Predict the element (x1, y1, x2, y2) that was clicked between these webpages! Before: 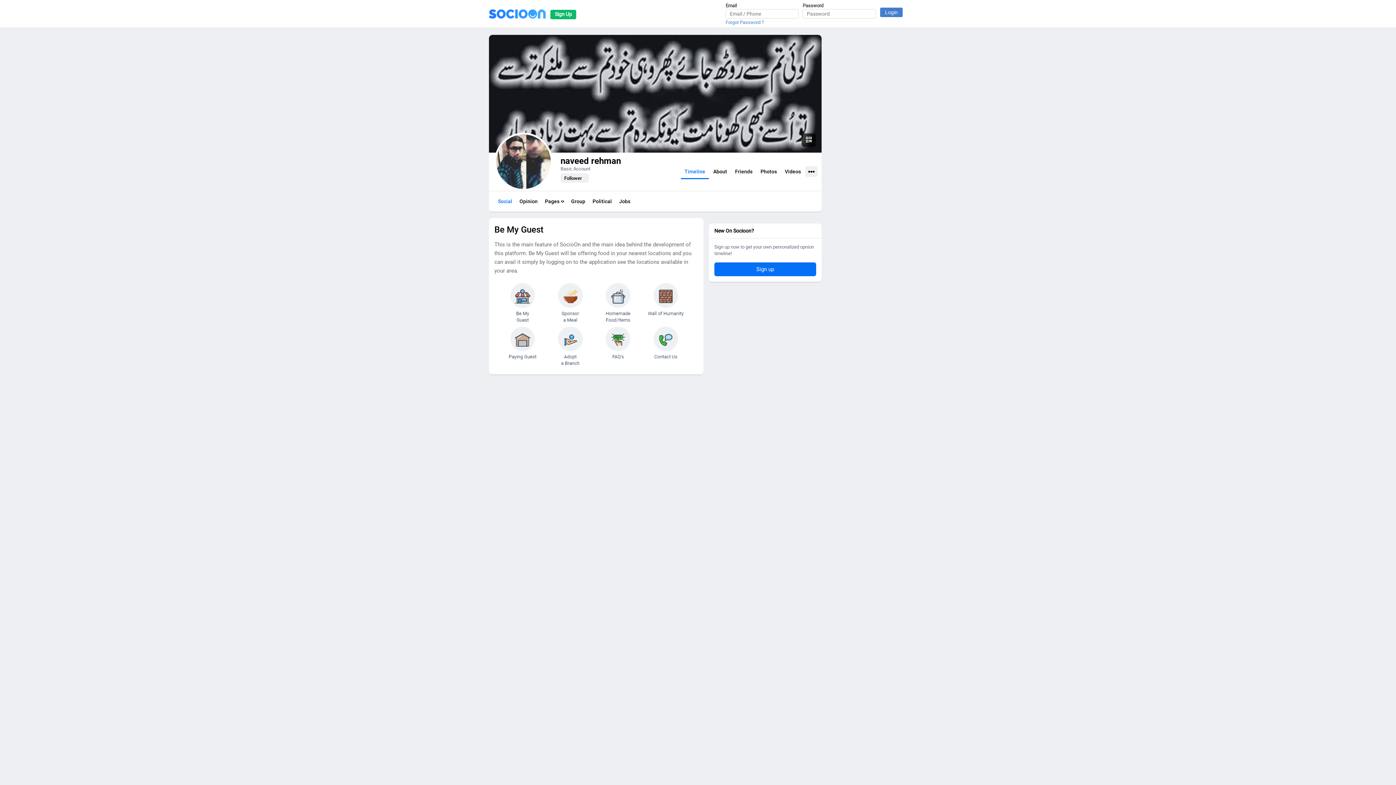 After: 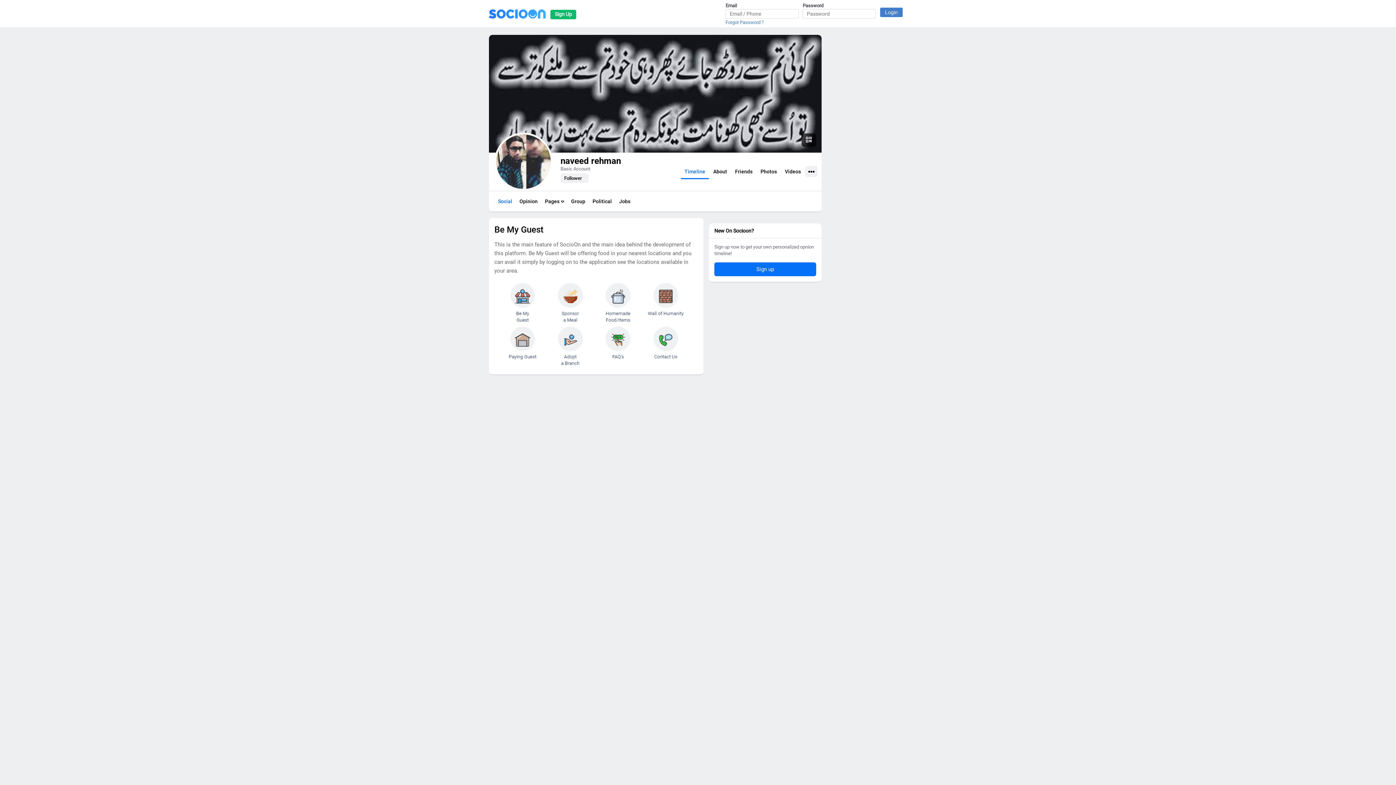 Action: bbox: (589, 194, 615, 208) label: Political